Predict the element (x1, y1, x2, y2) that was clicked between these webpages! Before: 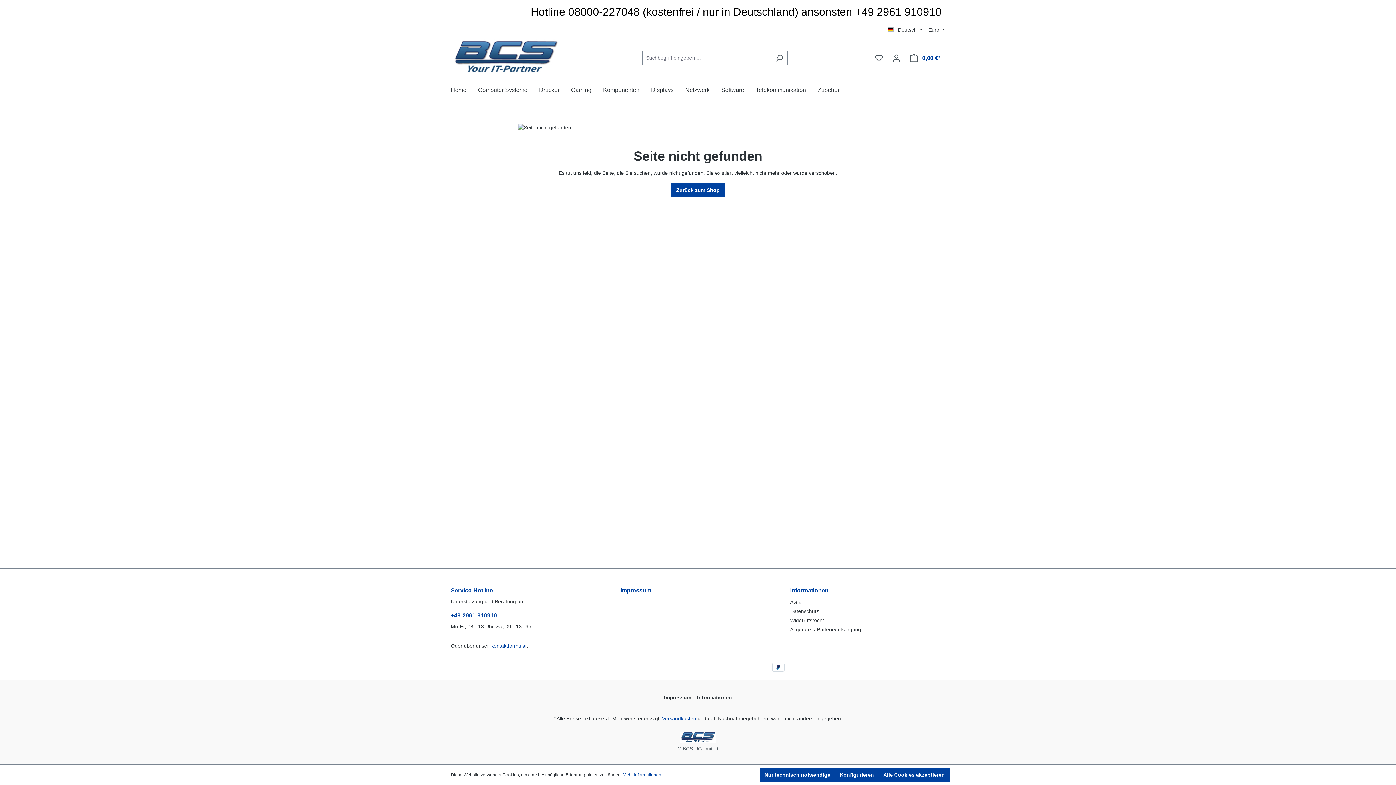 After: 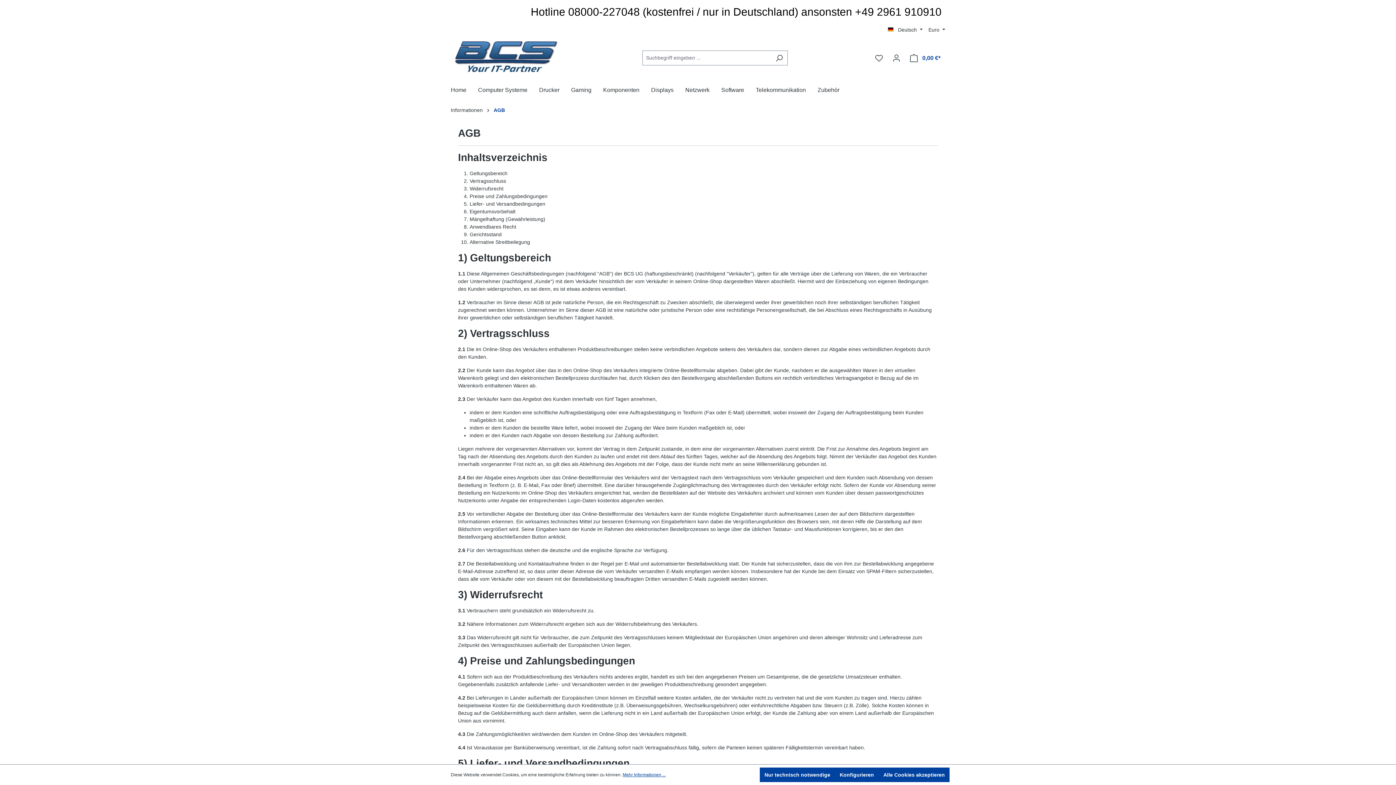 Action: bbox: (790, 599, 800, 605) label: AGB